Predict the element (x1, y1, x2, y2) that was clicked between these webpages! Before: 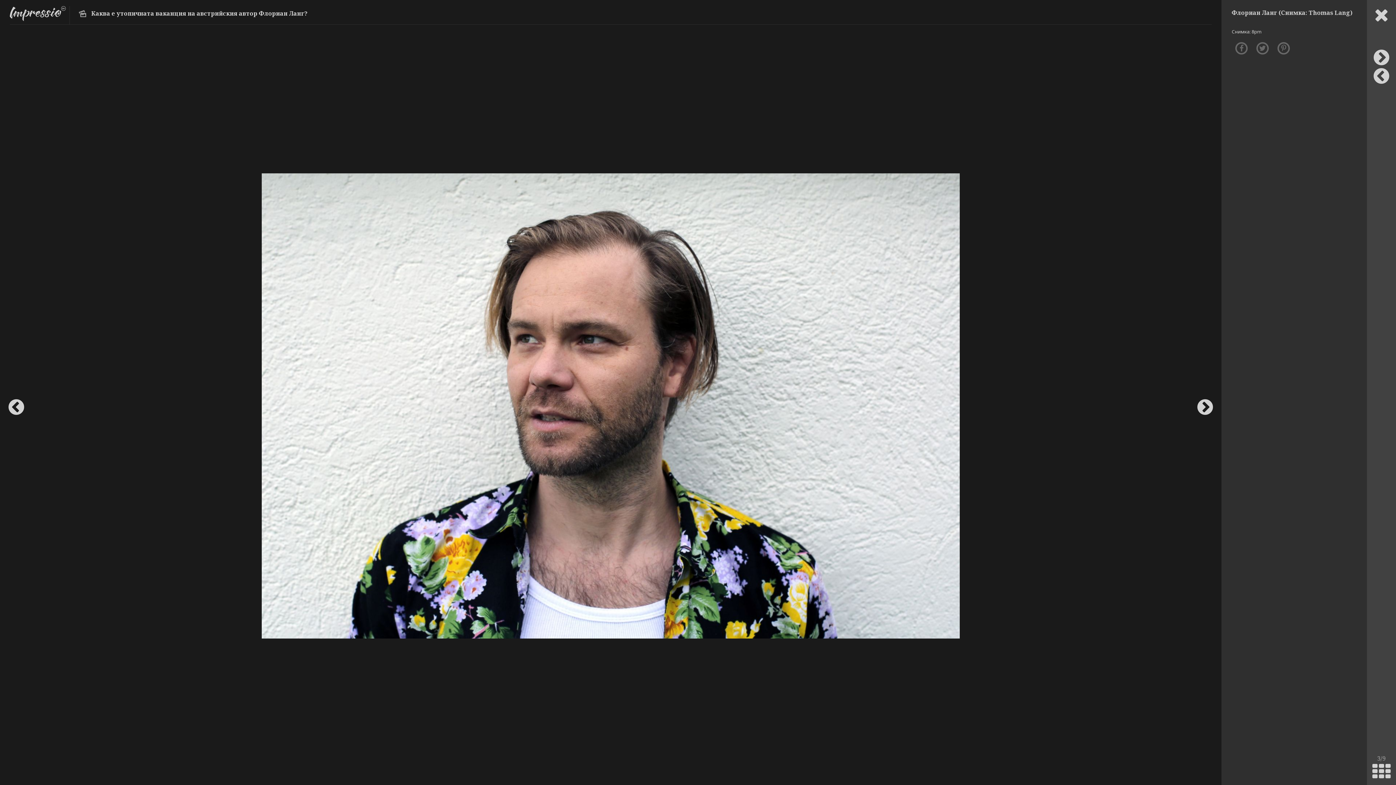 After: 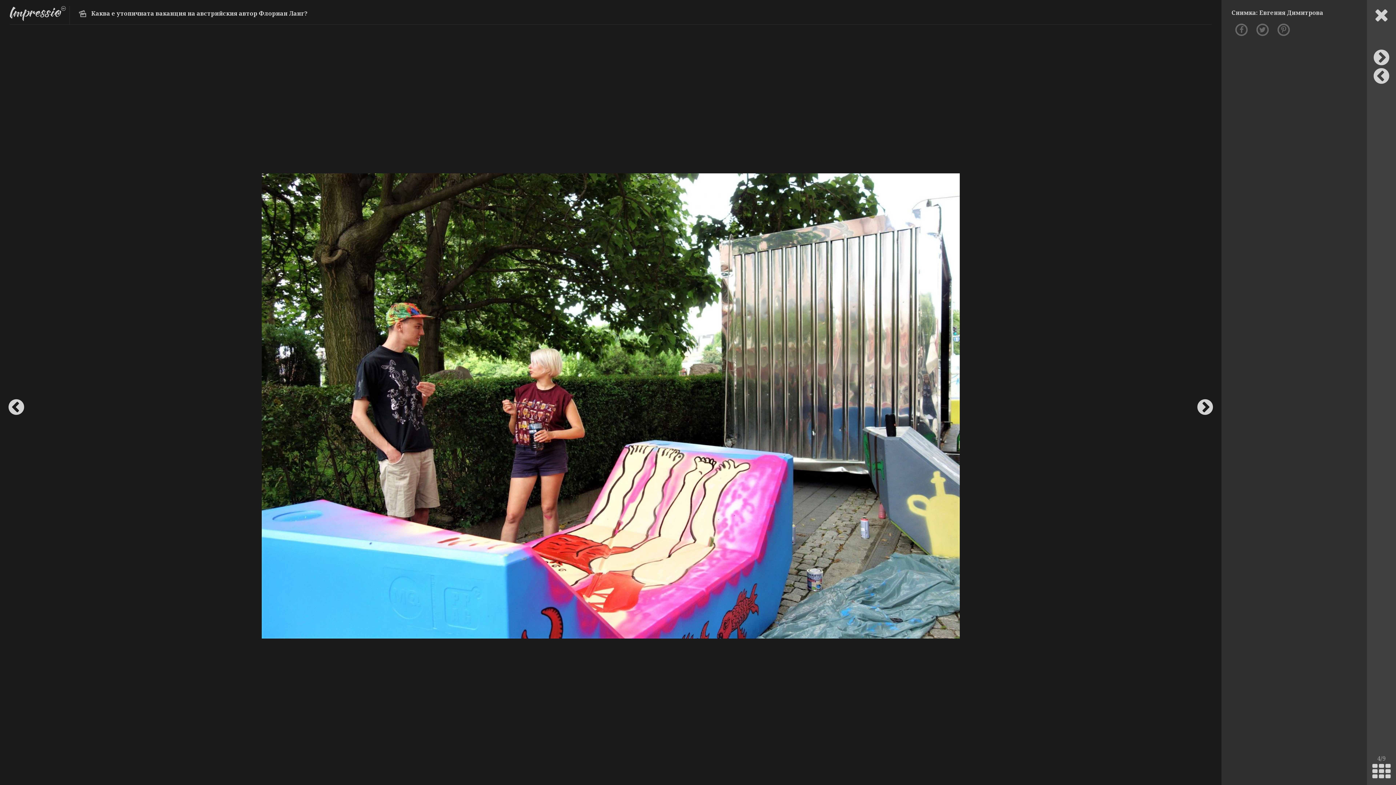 Action: bbox: (1194, 24, 1216, 787)